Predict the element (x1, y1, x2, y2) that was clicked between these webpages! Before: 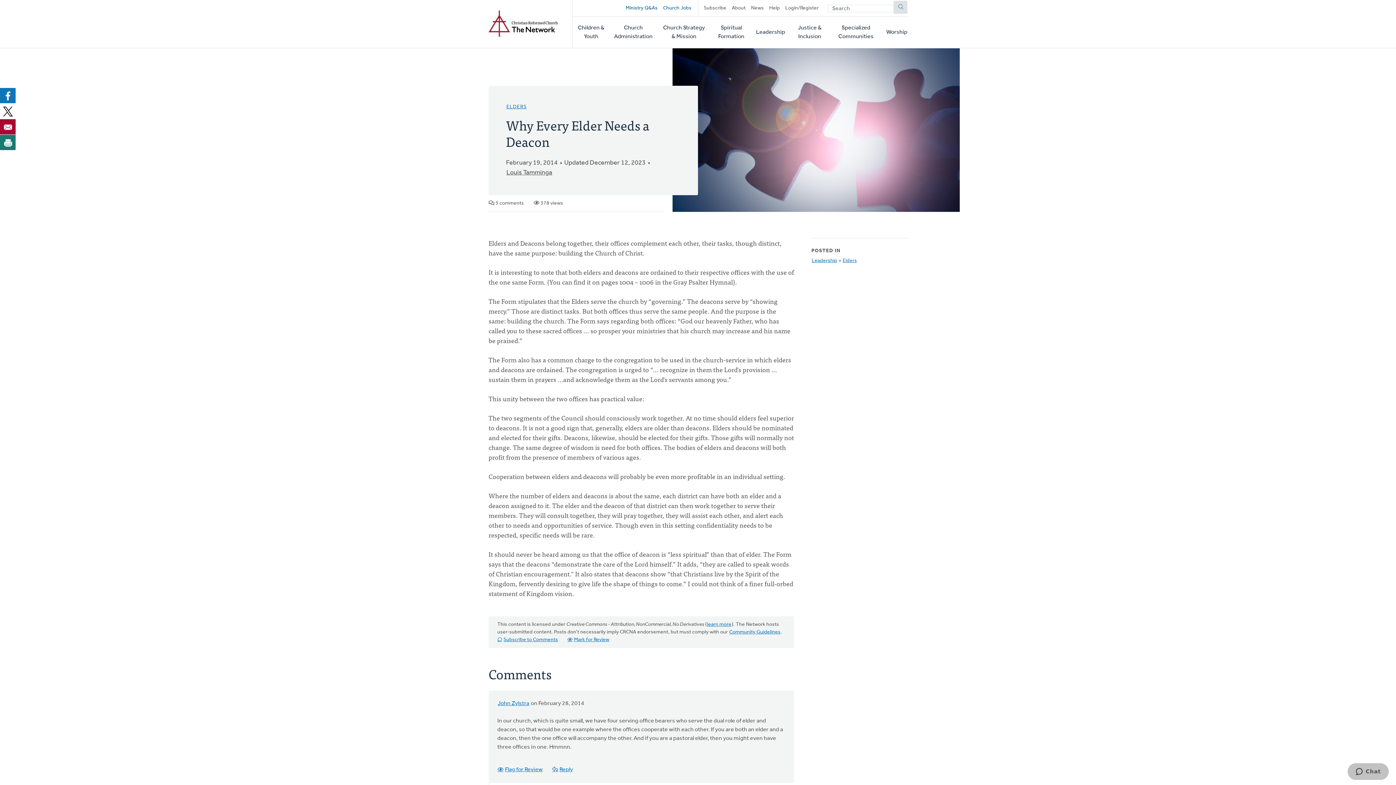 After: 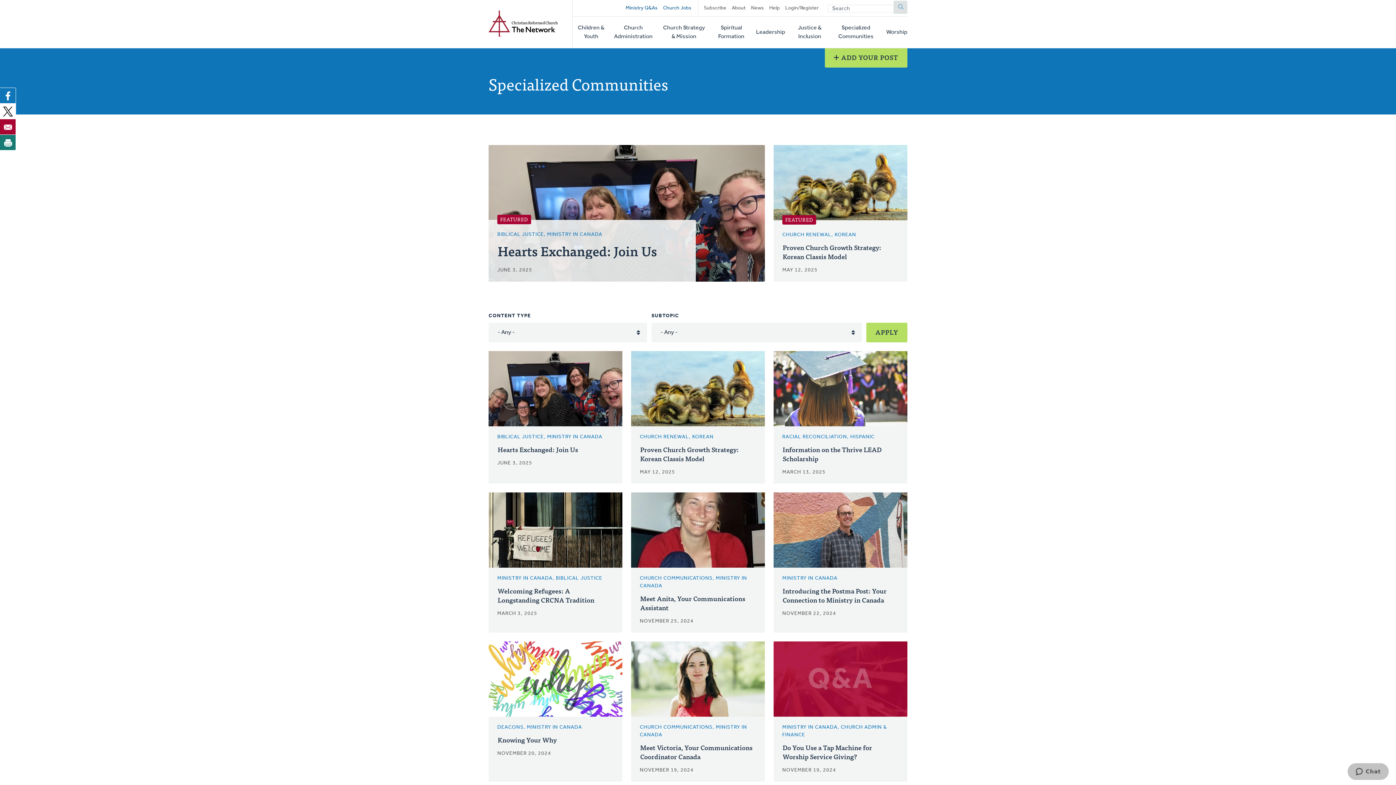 Action: bbox: (834, 16, 877, 48) label: Specialized Communities